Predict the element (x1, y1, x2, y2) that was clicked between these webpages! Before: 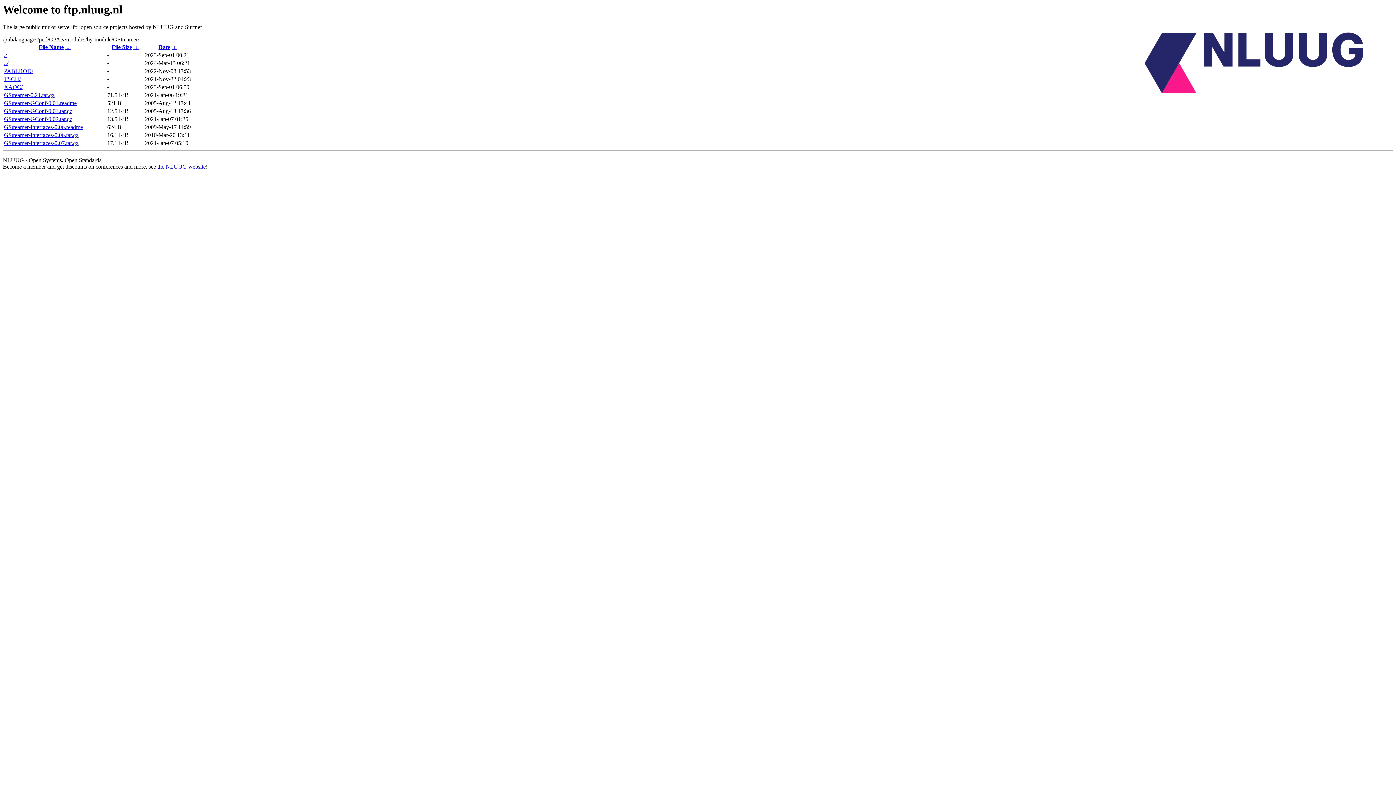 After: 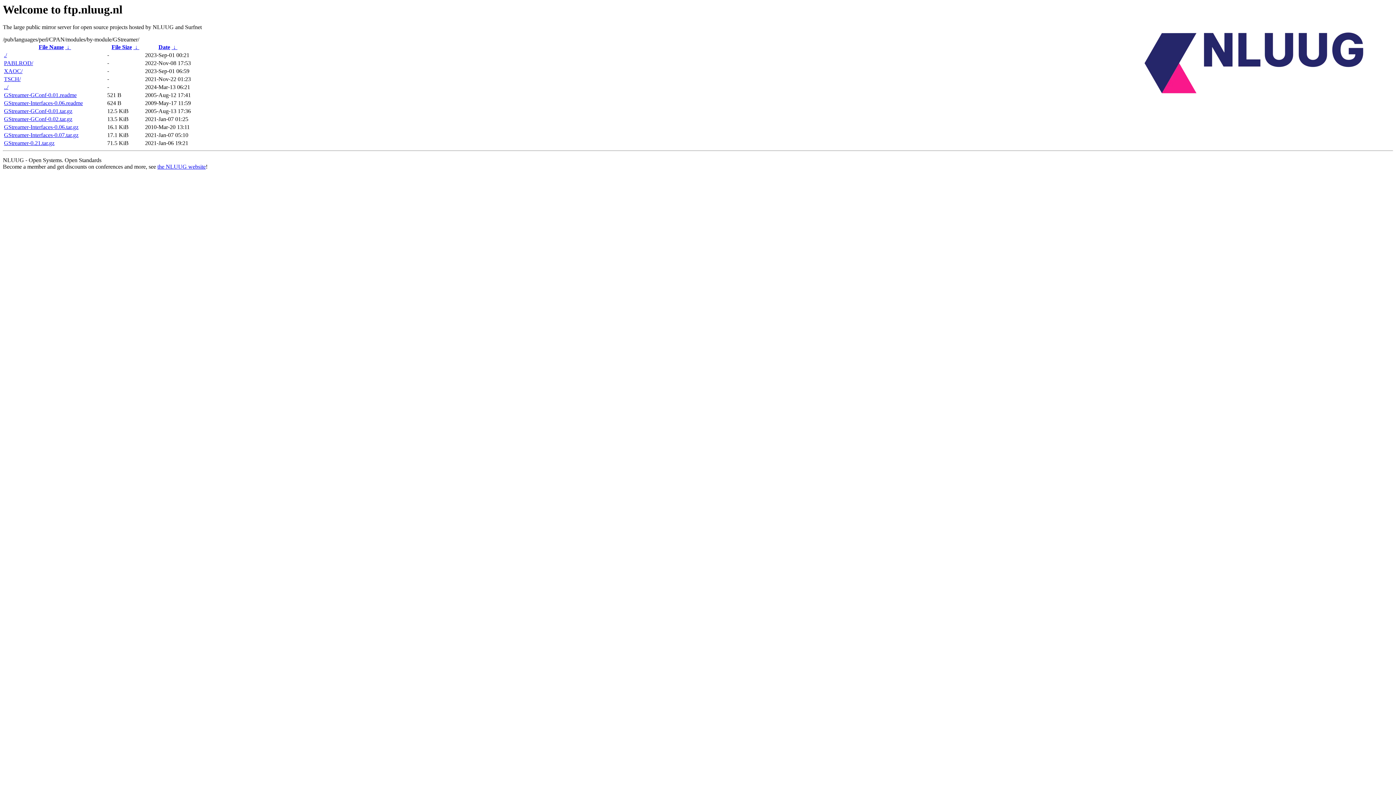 Action: label: File Size bbox: (111, 44, 132, 50)